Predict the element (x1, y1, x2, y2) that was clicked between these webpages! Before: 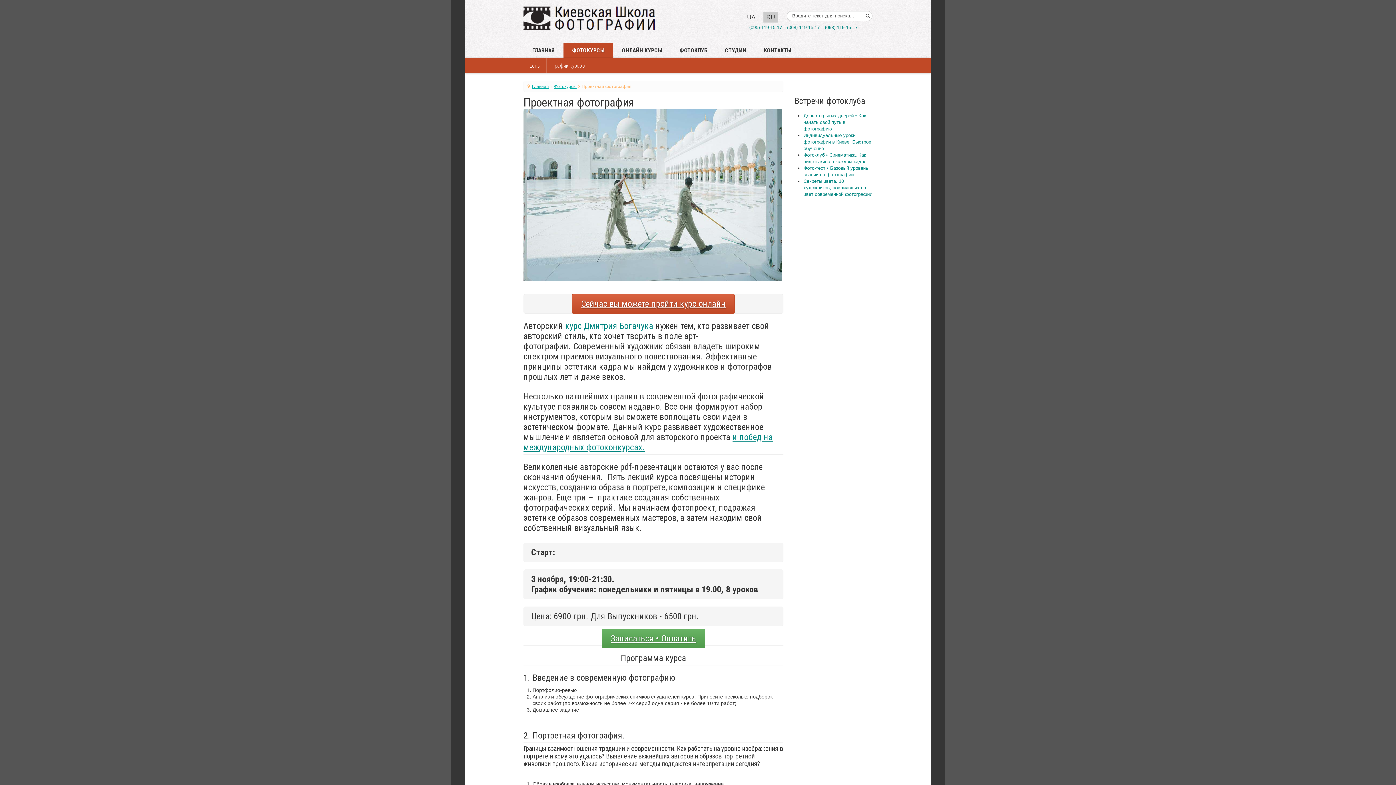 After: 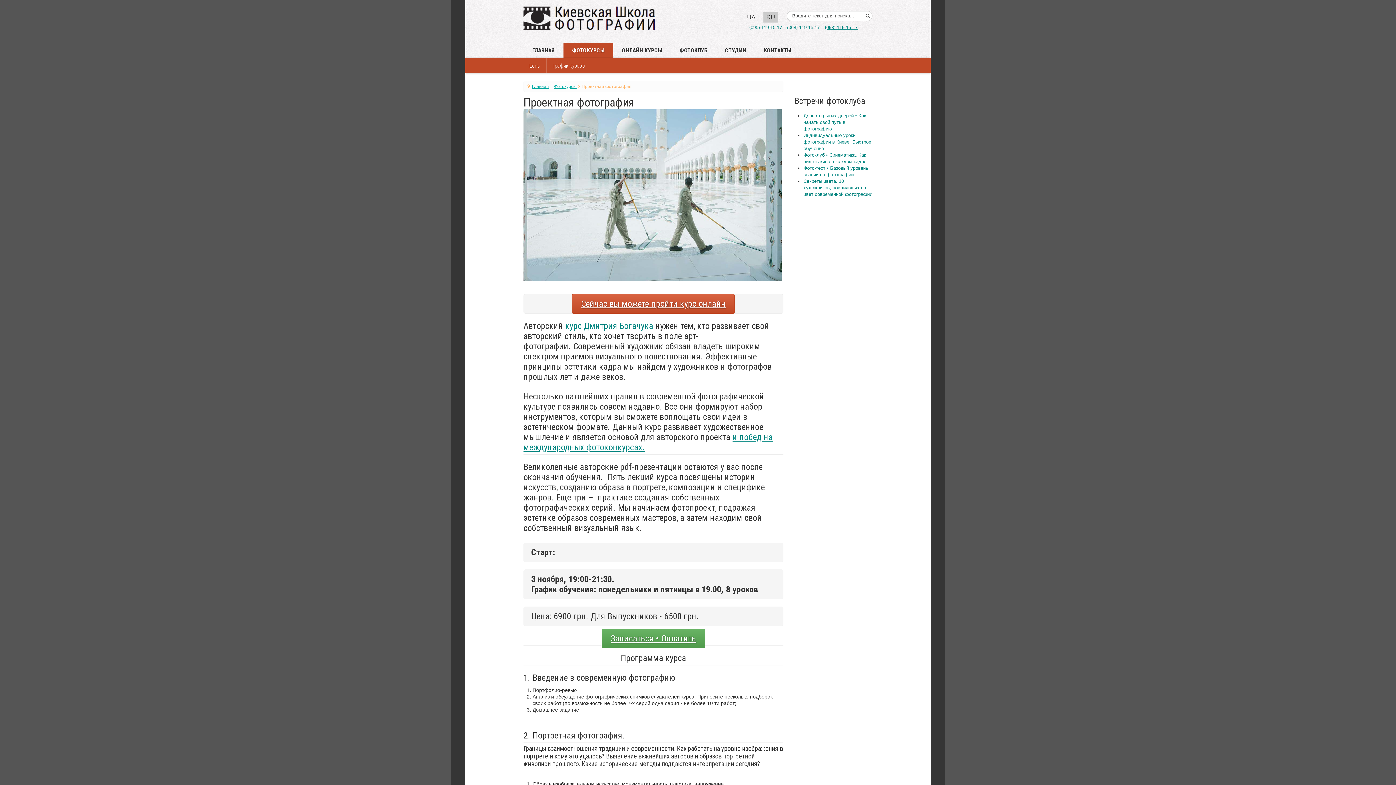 Action: label: (093) 119-15-17 bbox: (825, 24, 857, 30)